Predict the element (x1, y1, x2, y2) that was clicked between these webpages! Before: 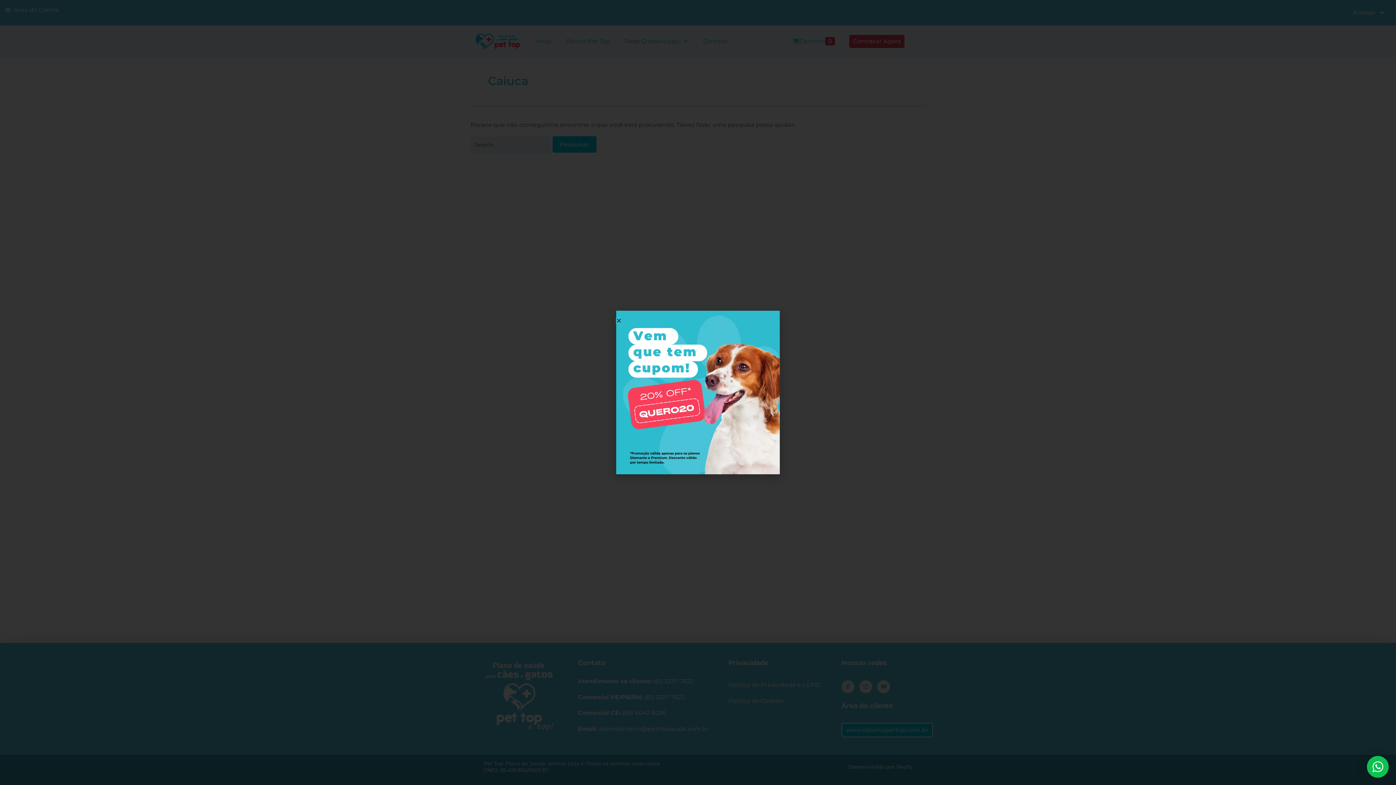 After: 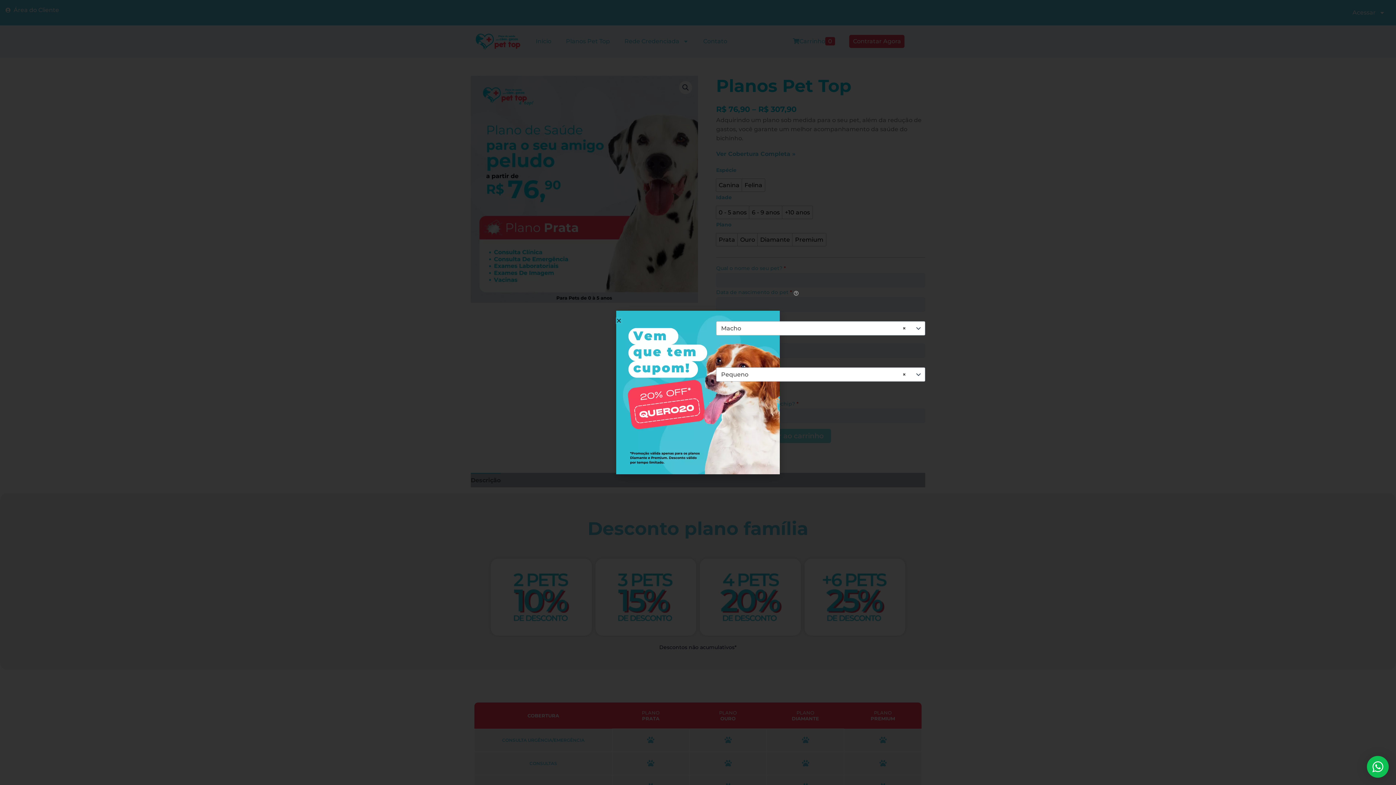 Action: bbox: (616, 310, 780, 474)